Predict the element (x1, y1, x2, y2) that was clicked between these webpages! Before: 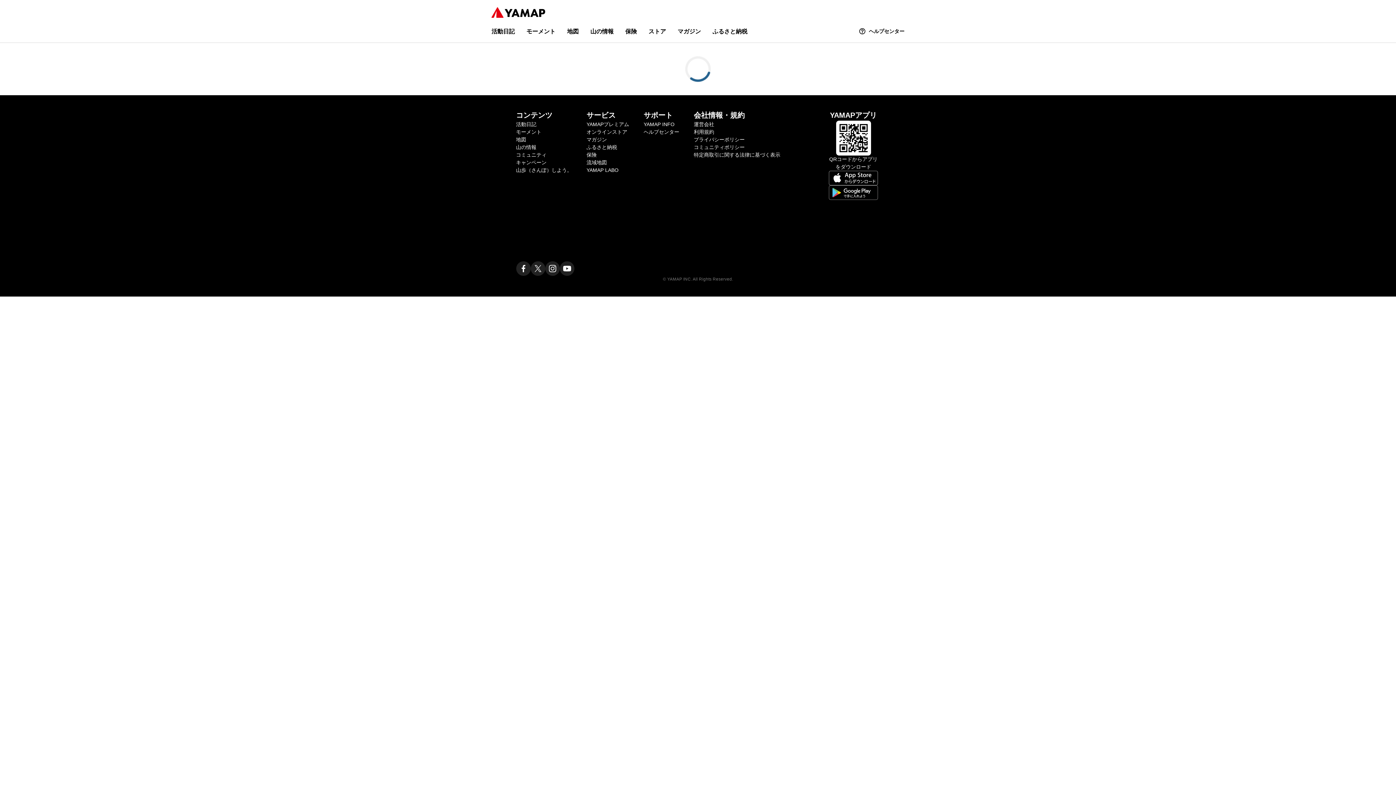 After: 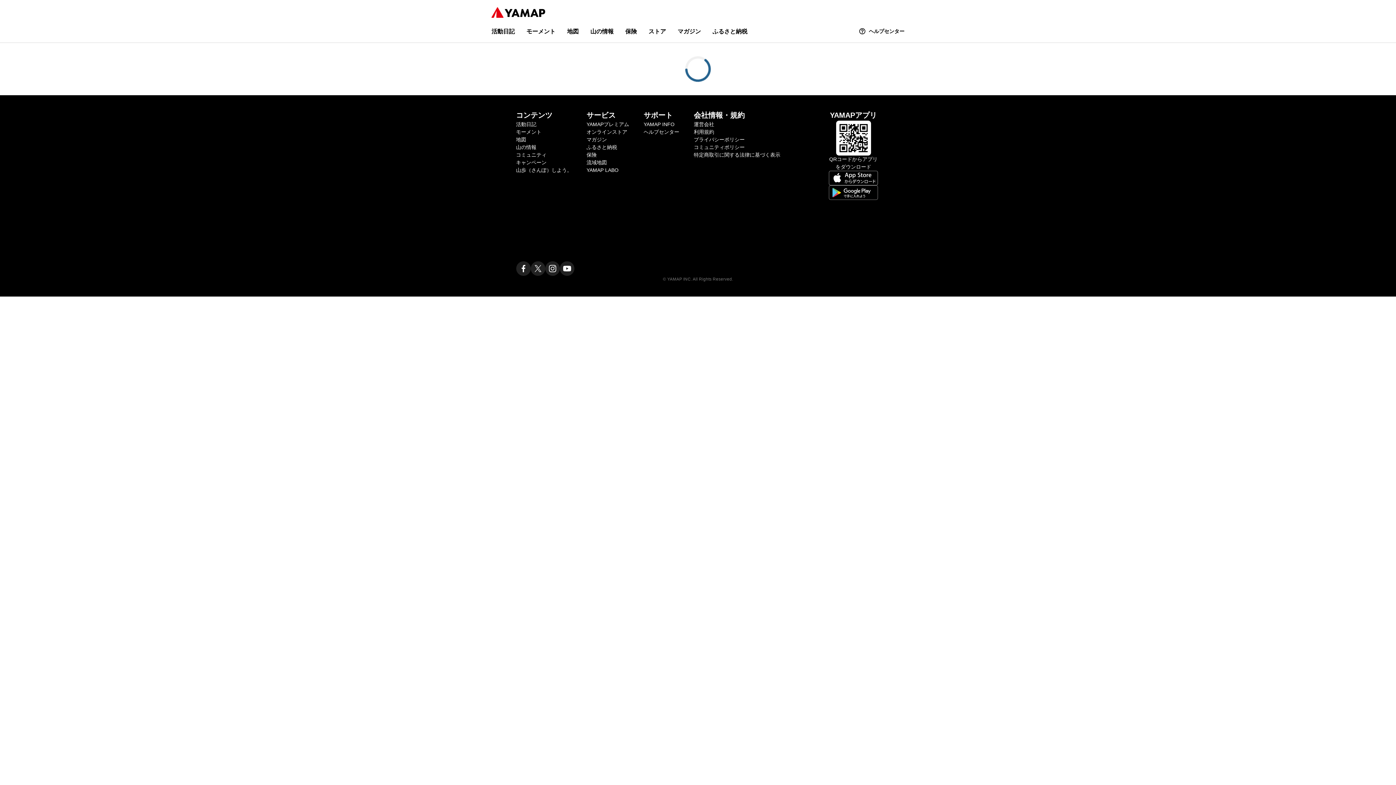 Action: label: ヤマップ公式Youtubeチャンネル bbox: (559, 261, 574, 276)